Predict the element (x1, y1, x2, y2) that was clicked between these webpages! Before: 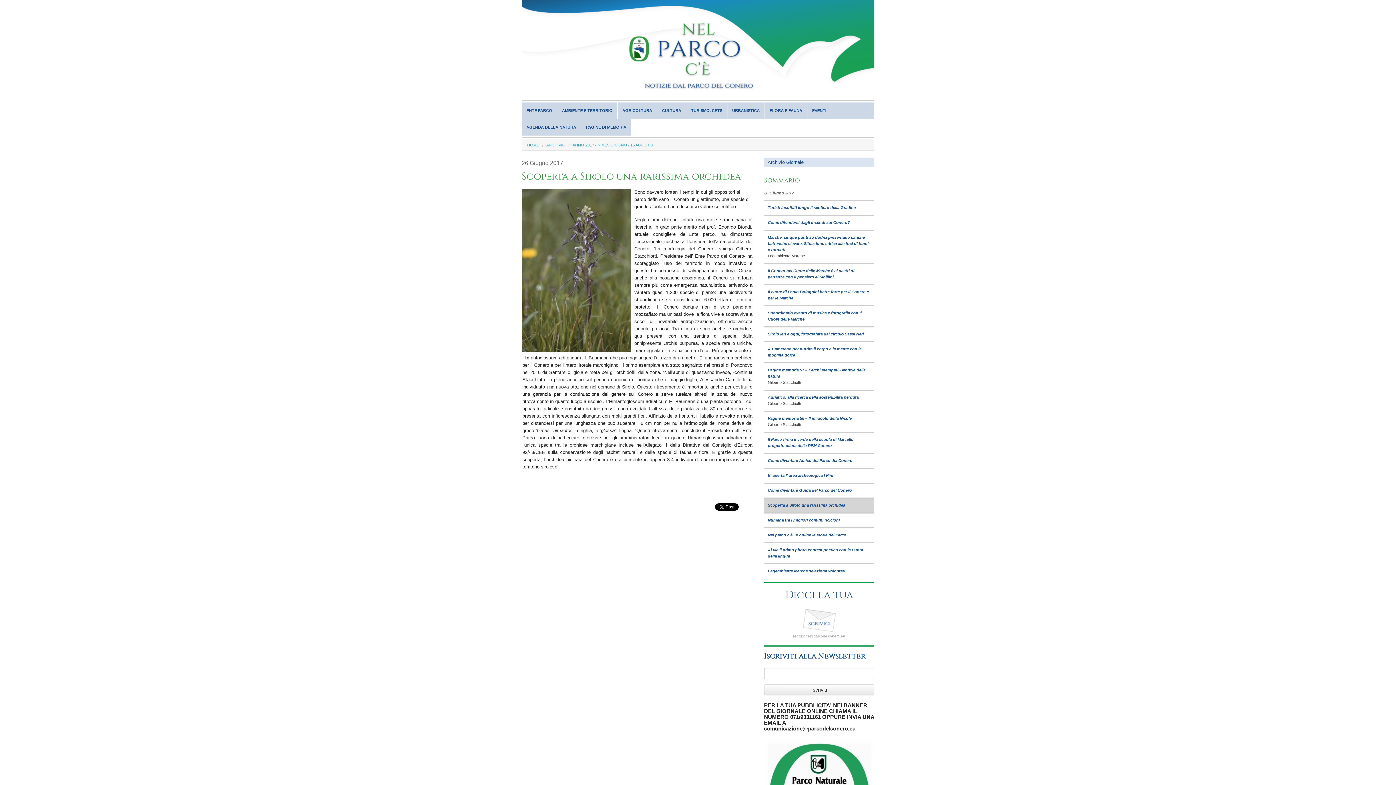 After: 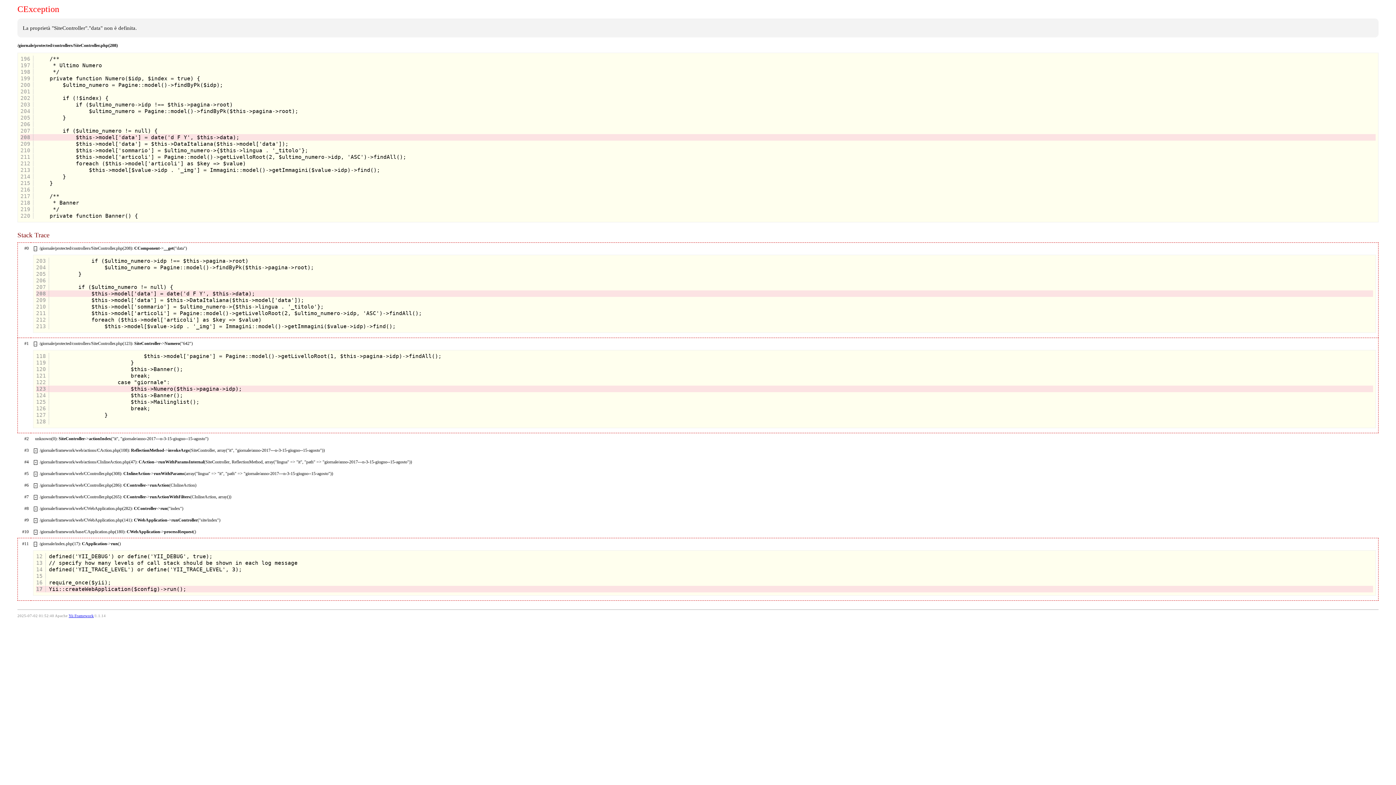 Action: bbox: (565, 143, 653, 147) label: ANNO 2017 - N 4 15 GIUGNO / 15 AGOSTO